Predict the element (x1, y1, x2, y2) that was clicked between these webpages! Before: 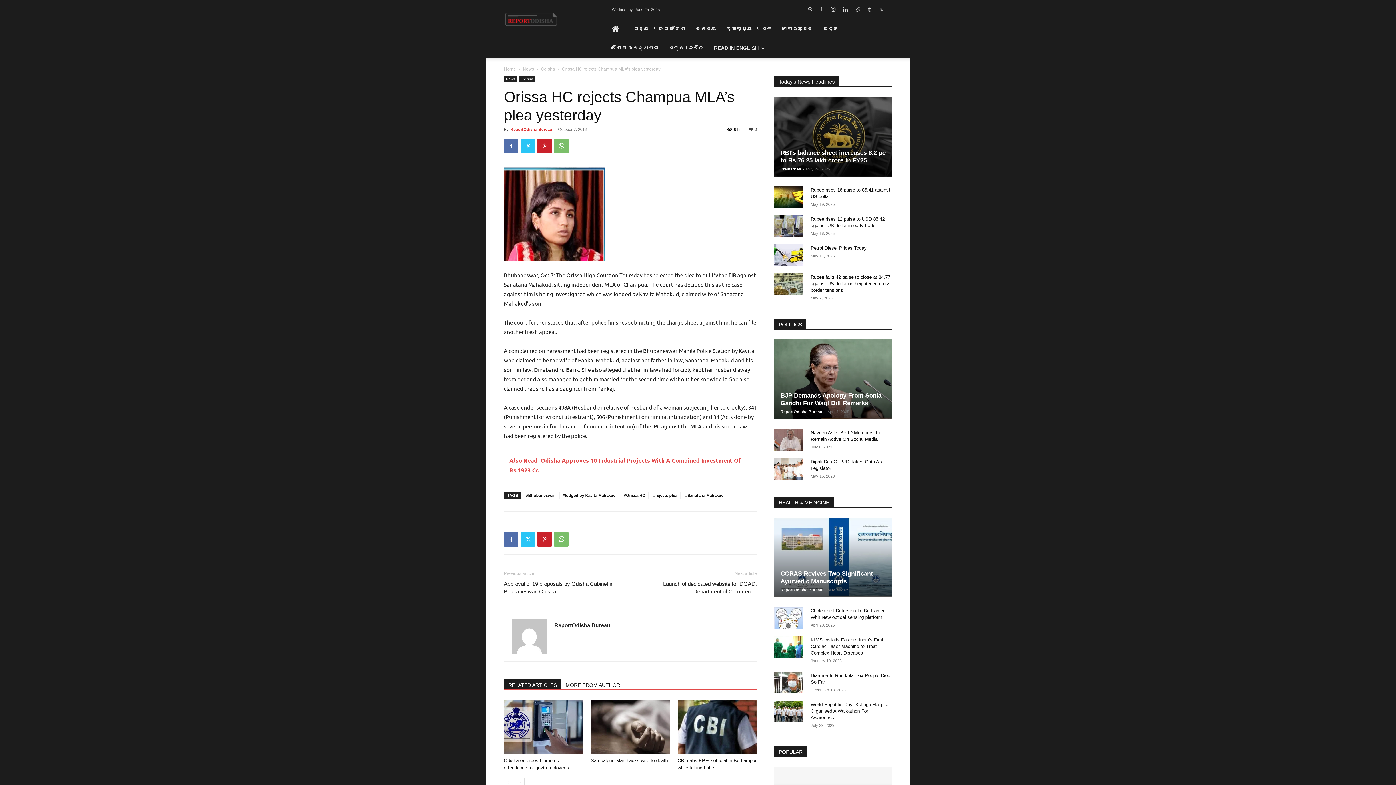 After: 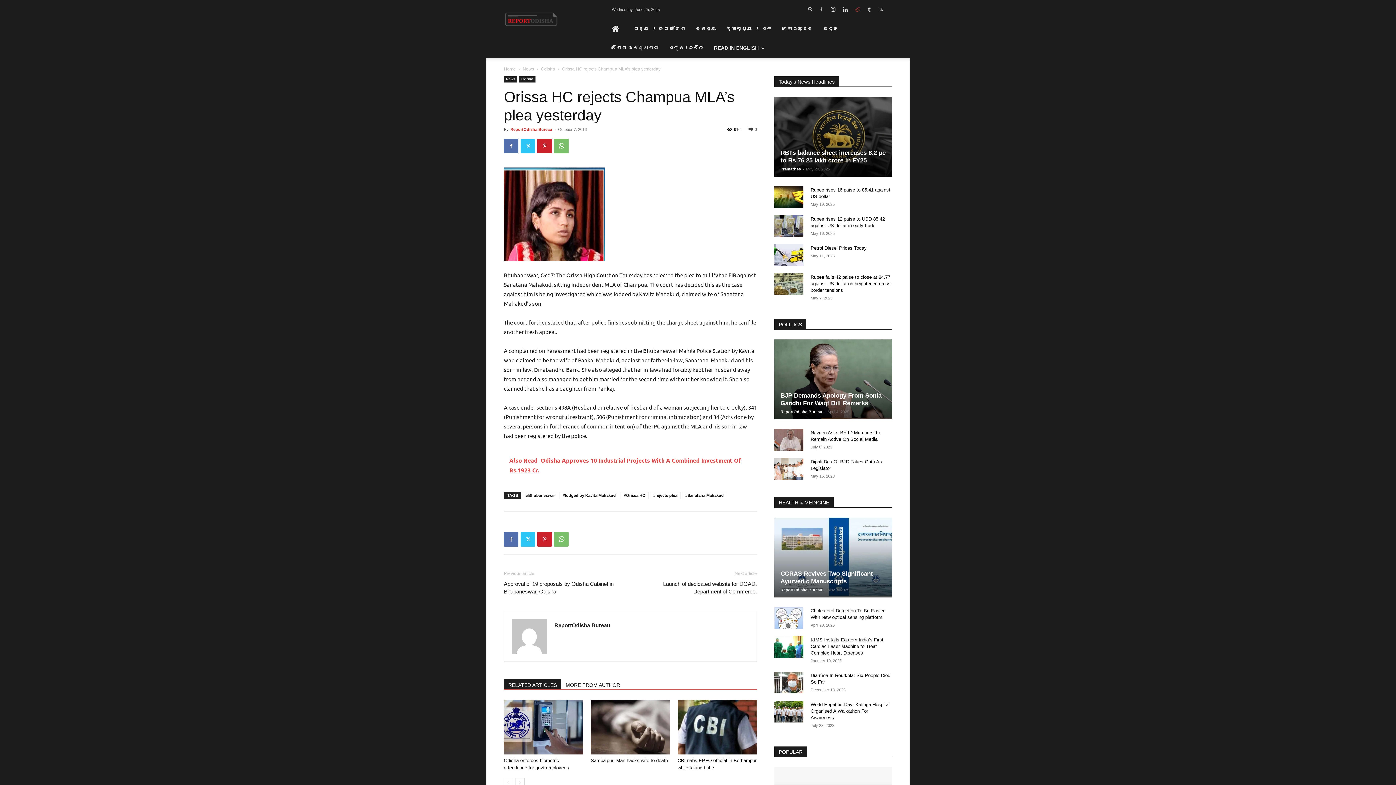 Action: bbox: (852, 4, 862, 14)